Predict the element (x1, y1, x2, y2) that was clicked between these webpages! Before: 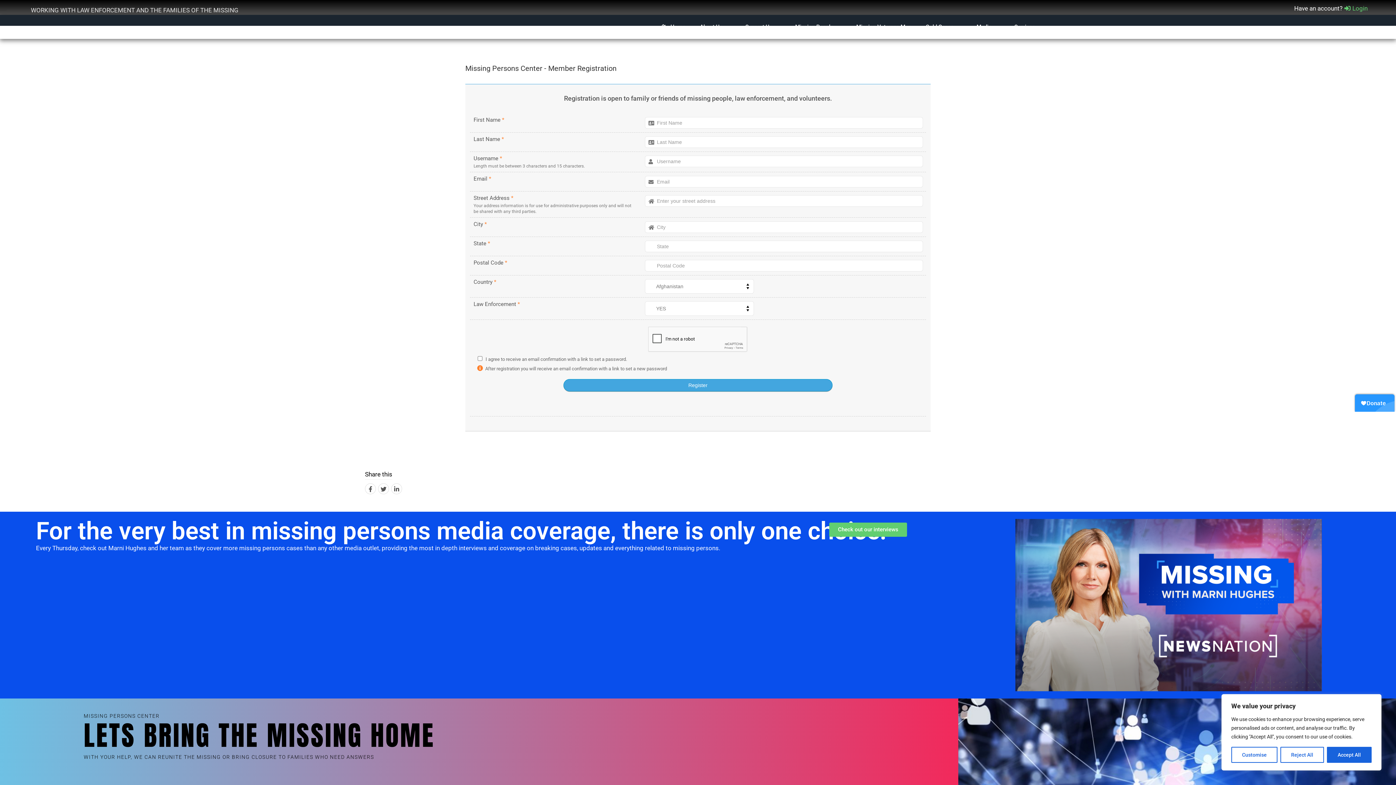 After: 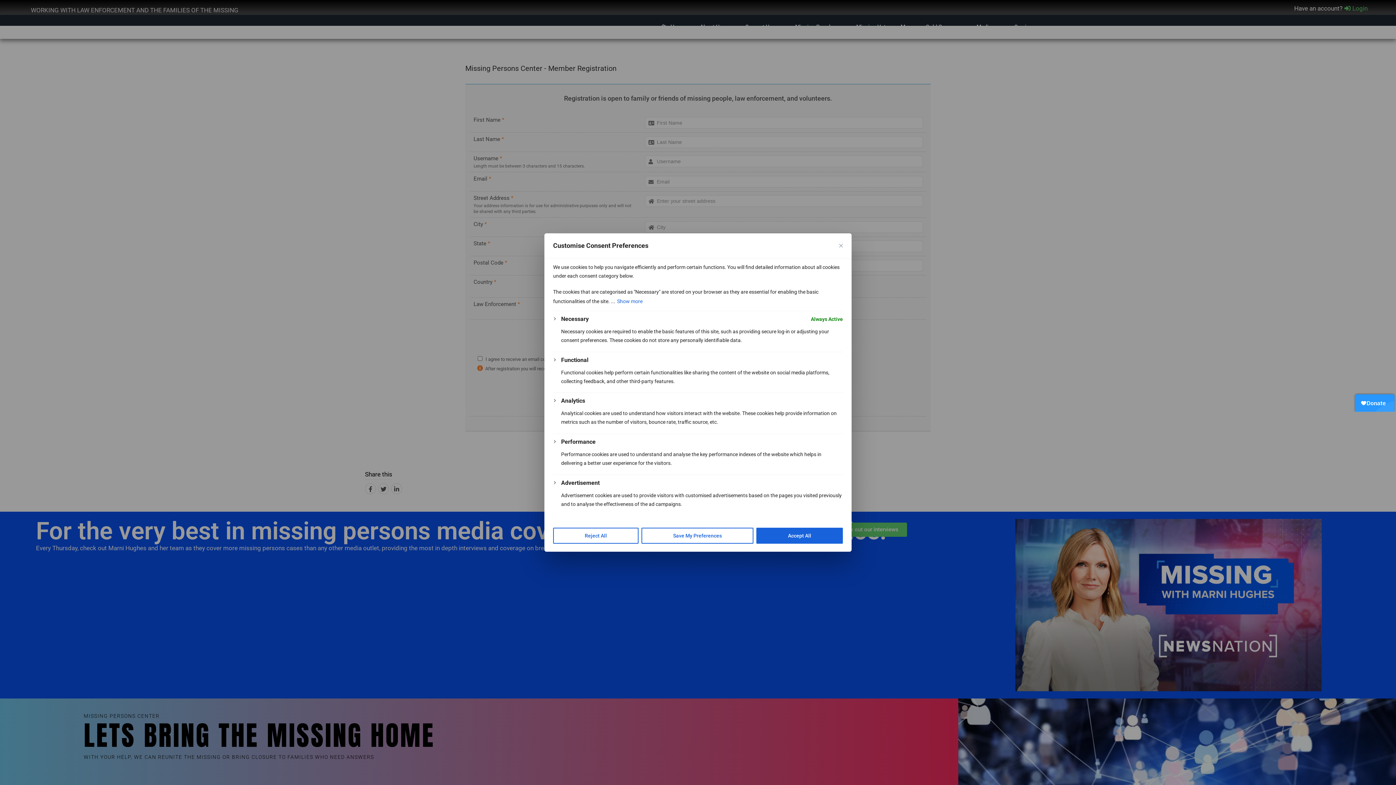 Action: bbox: (1231, 747, 1277, 763) label: Customise